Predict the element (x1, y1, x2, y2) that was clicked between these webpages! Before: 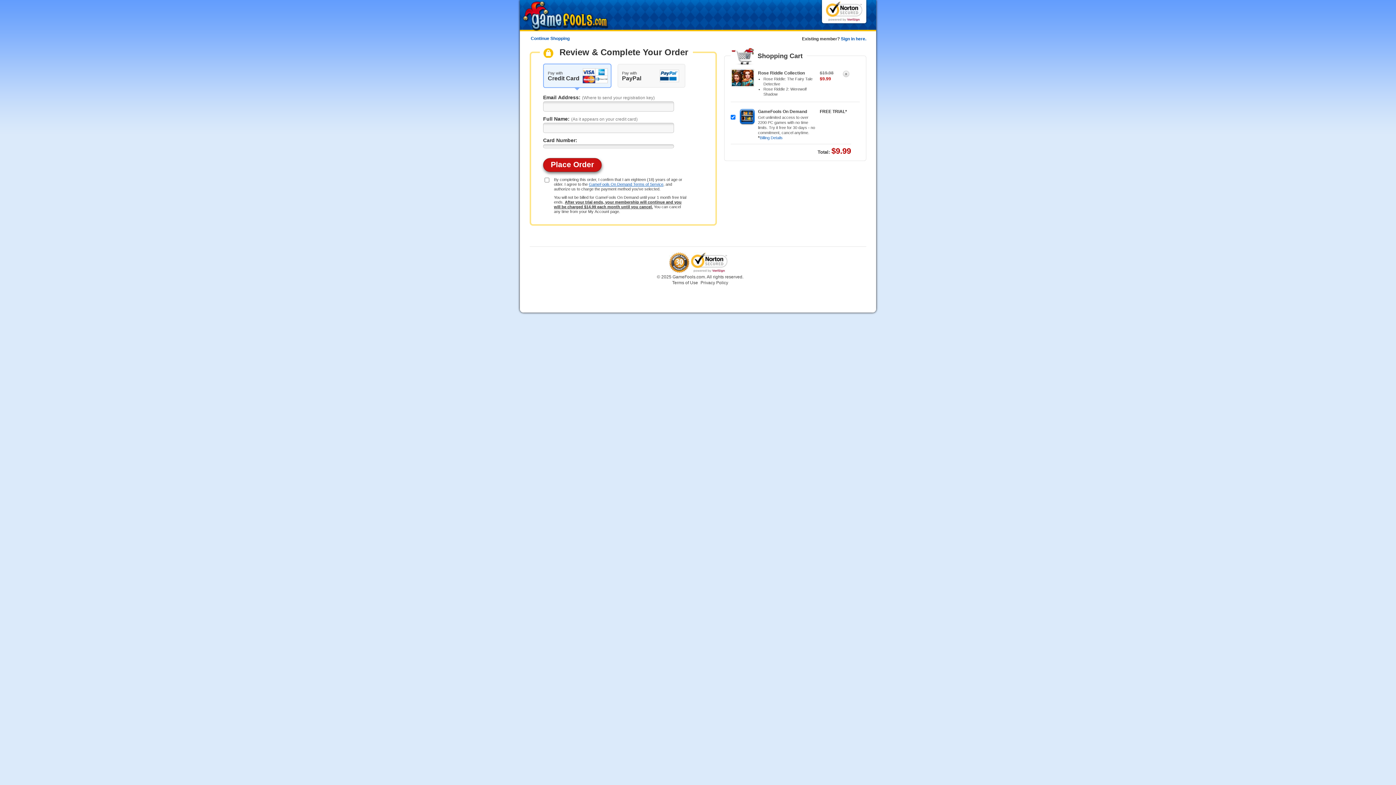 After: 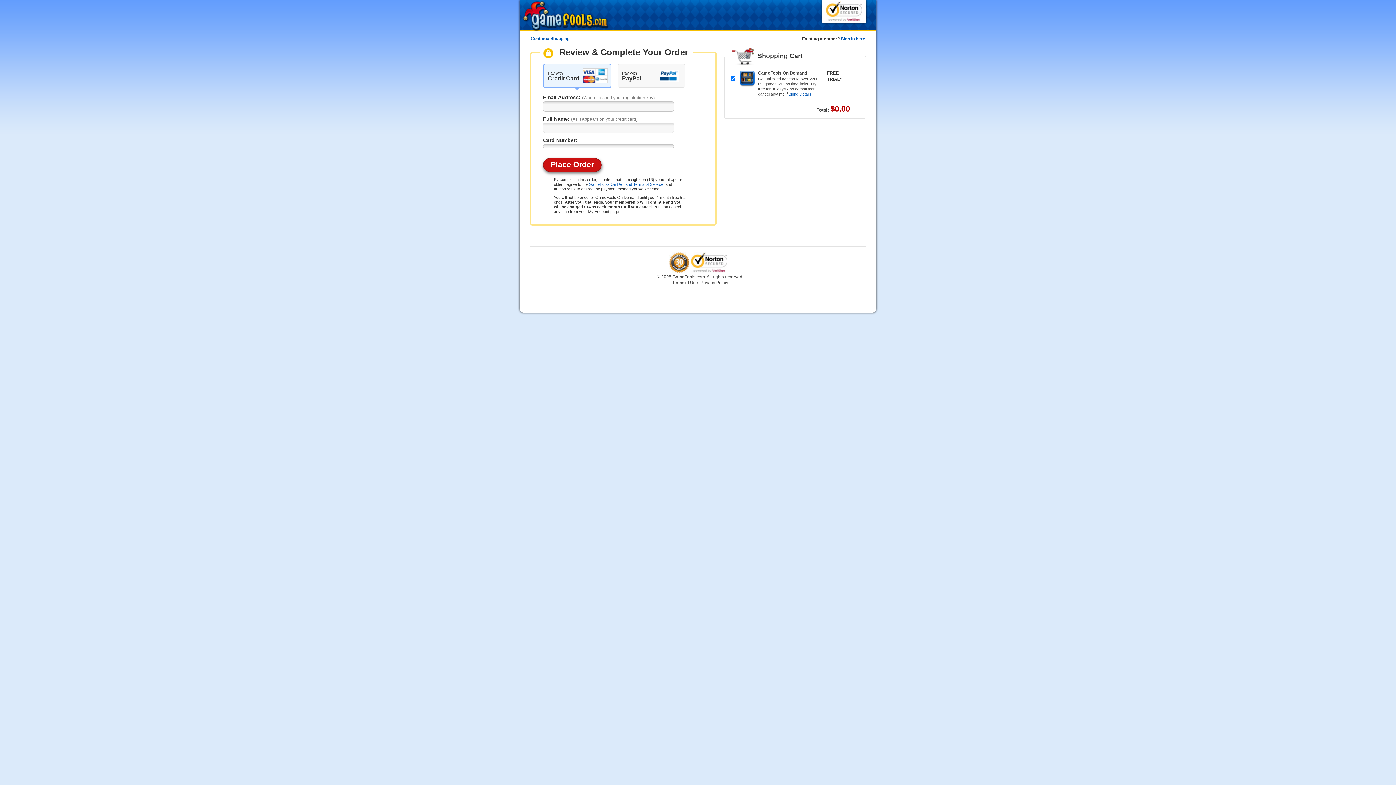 Action: label: close bbox: (842, 70, 849, 77)